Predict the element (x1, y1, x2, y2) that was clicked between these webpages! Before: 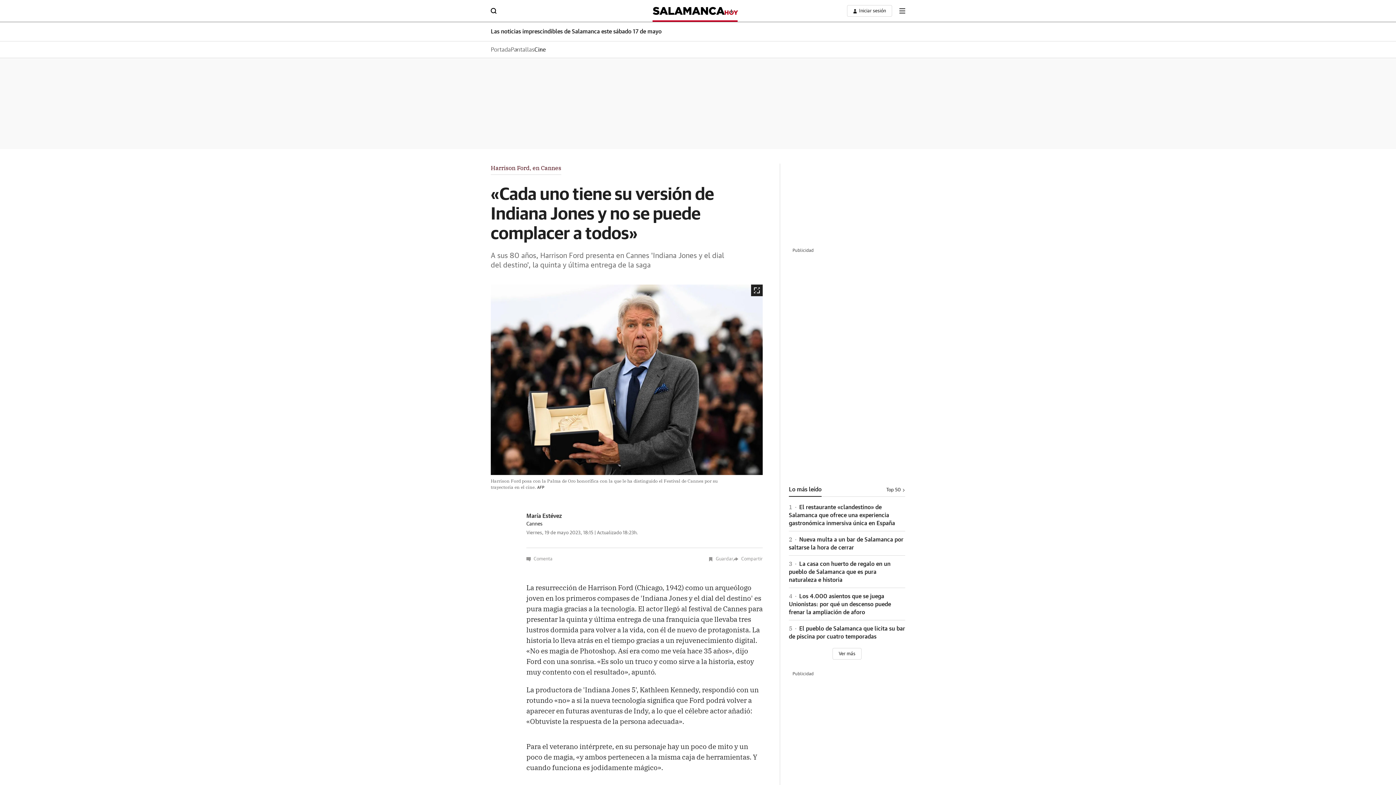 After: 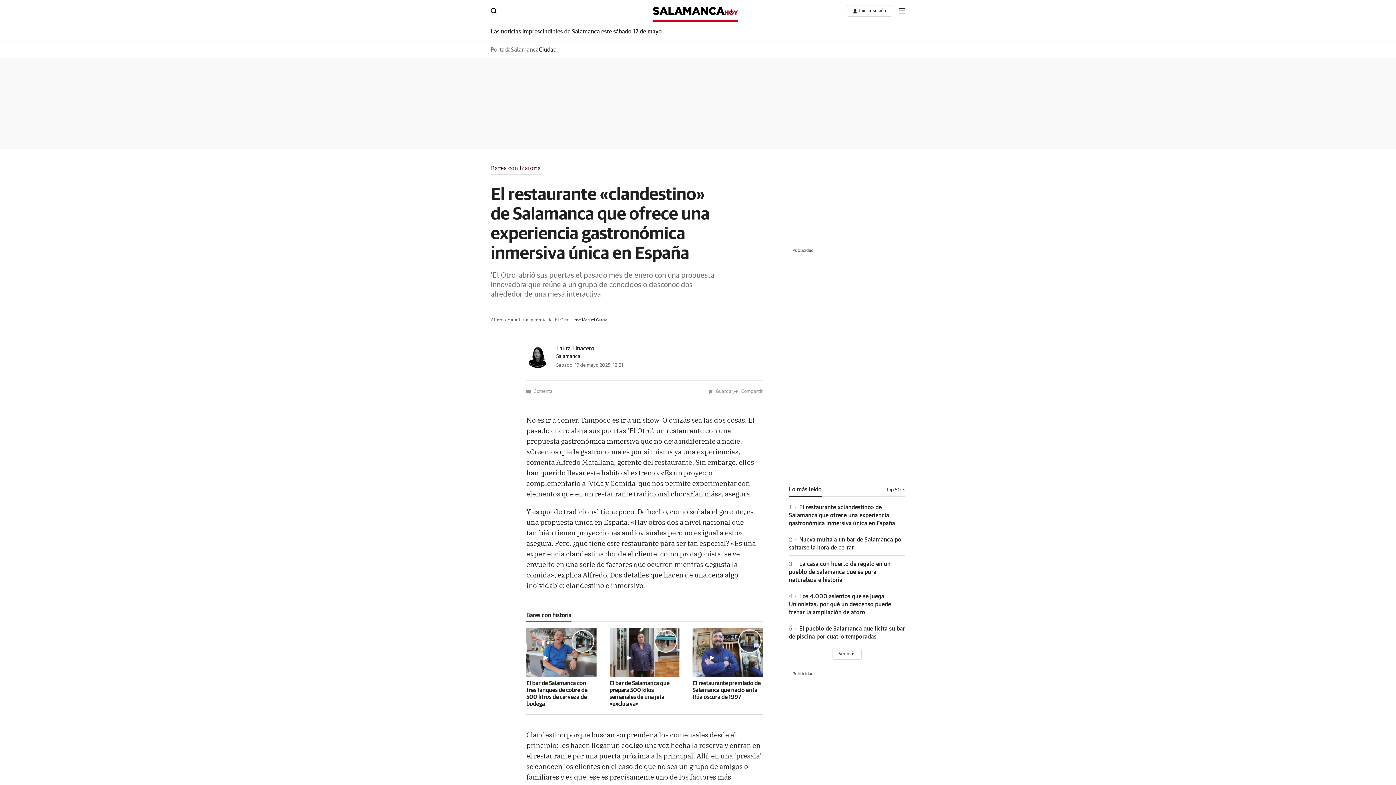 Action: label: 1 El restaurante «clandestino» de Salamanca que ofrece una experiencia gastronómica inmersiva única en España bbox: (789, 504, 895, 526)